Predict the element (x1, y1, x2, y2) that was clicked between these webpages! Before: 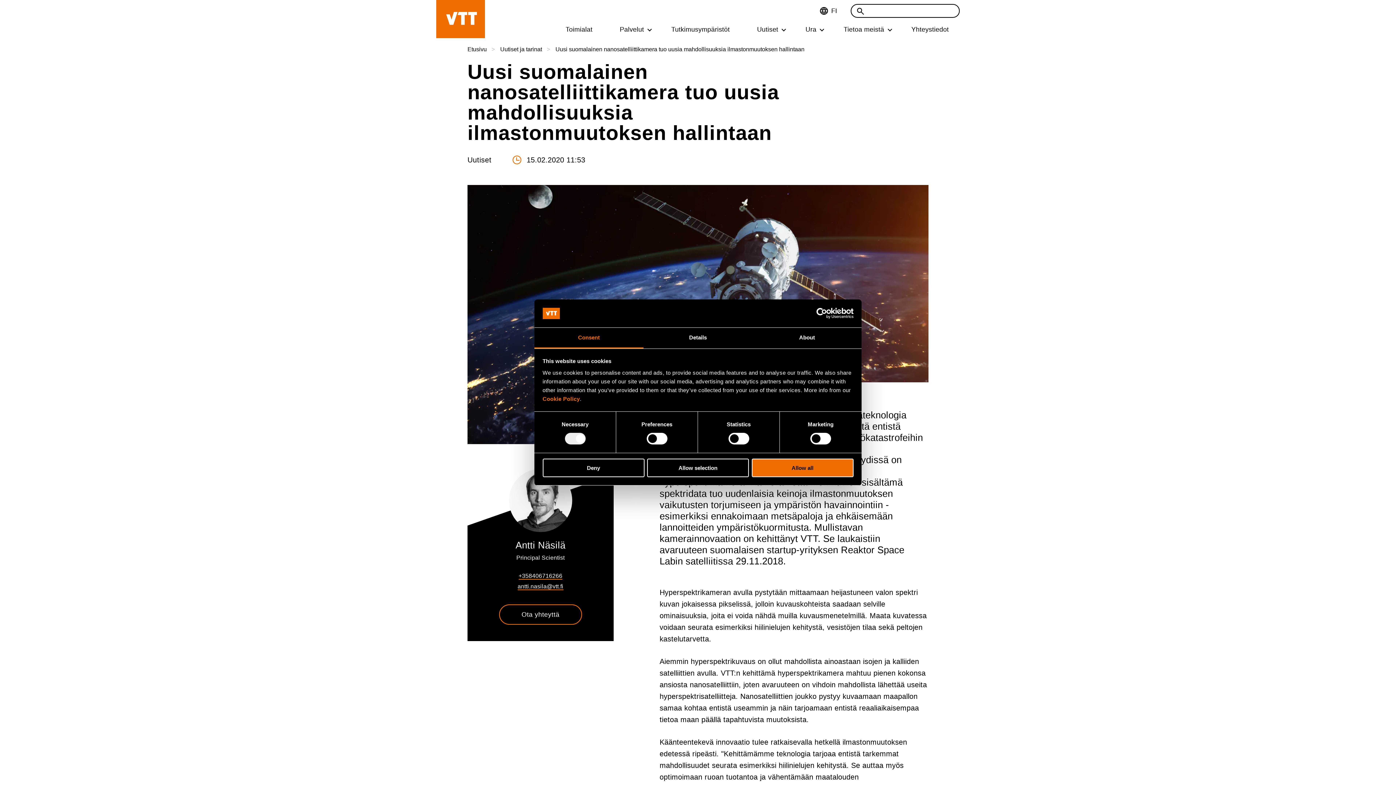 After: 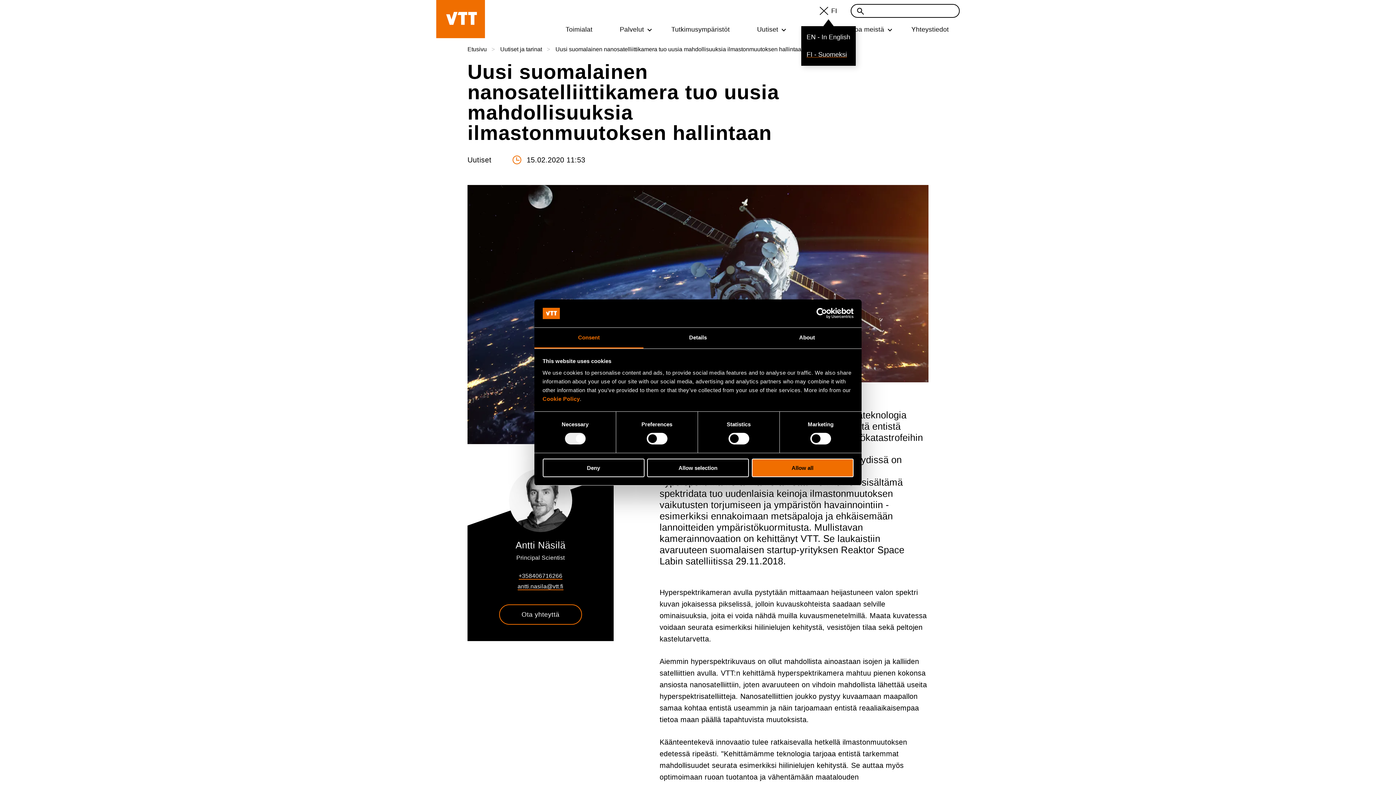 Action: bbox: (814, 1, 842, 20) label: Vaihda kieltä,nykyinen kieliFinnish
FI